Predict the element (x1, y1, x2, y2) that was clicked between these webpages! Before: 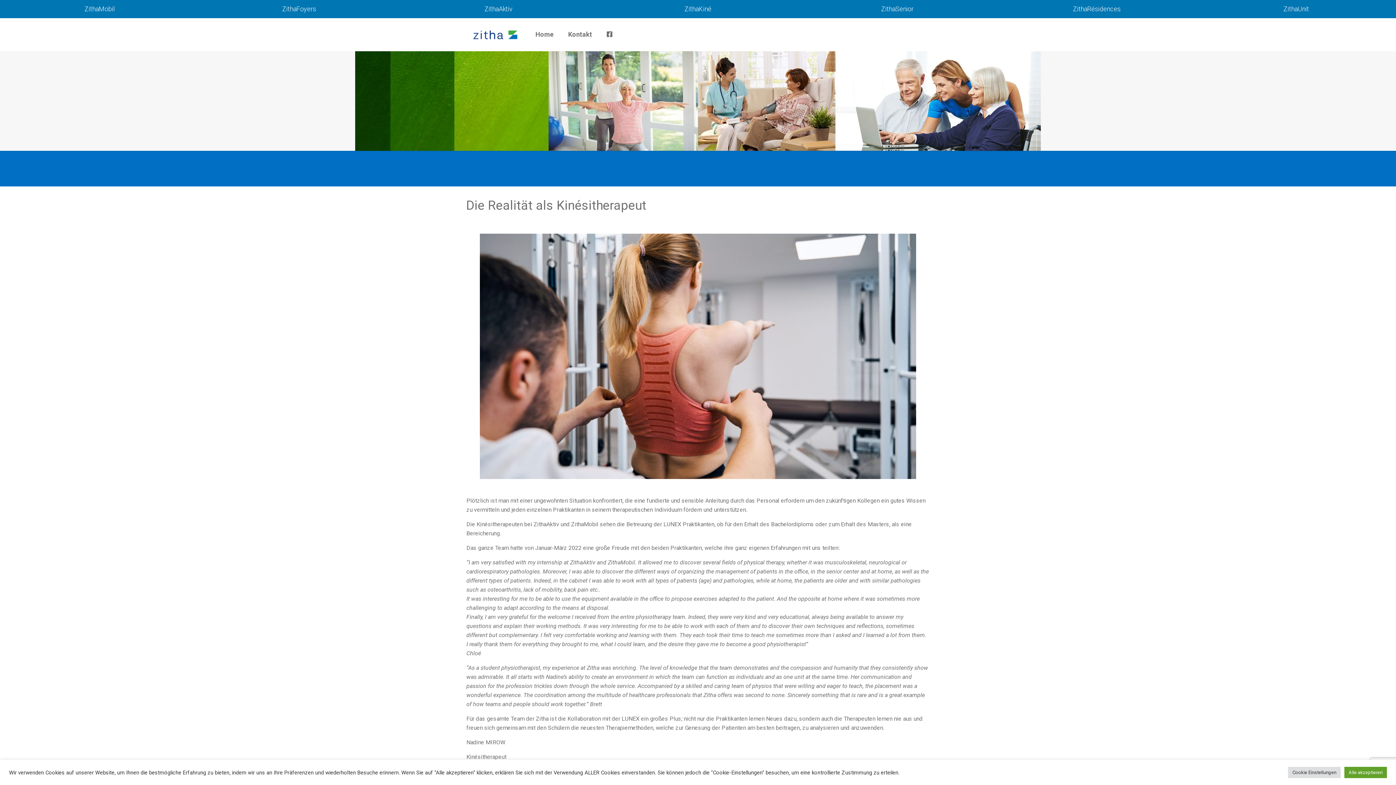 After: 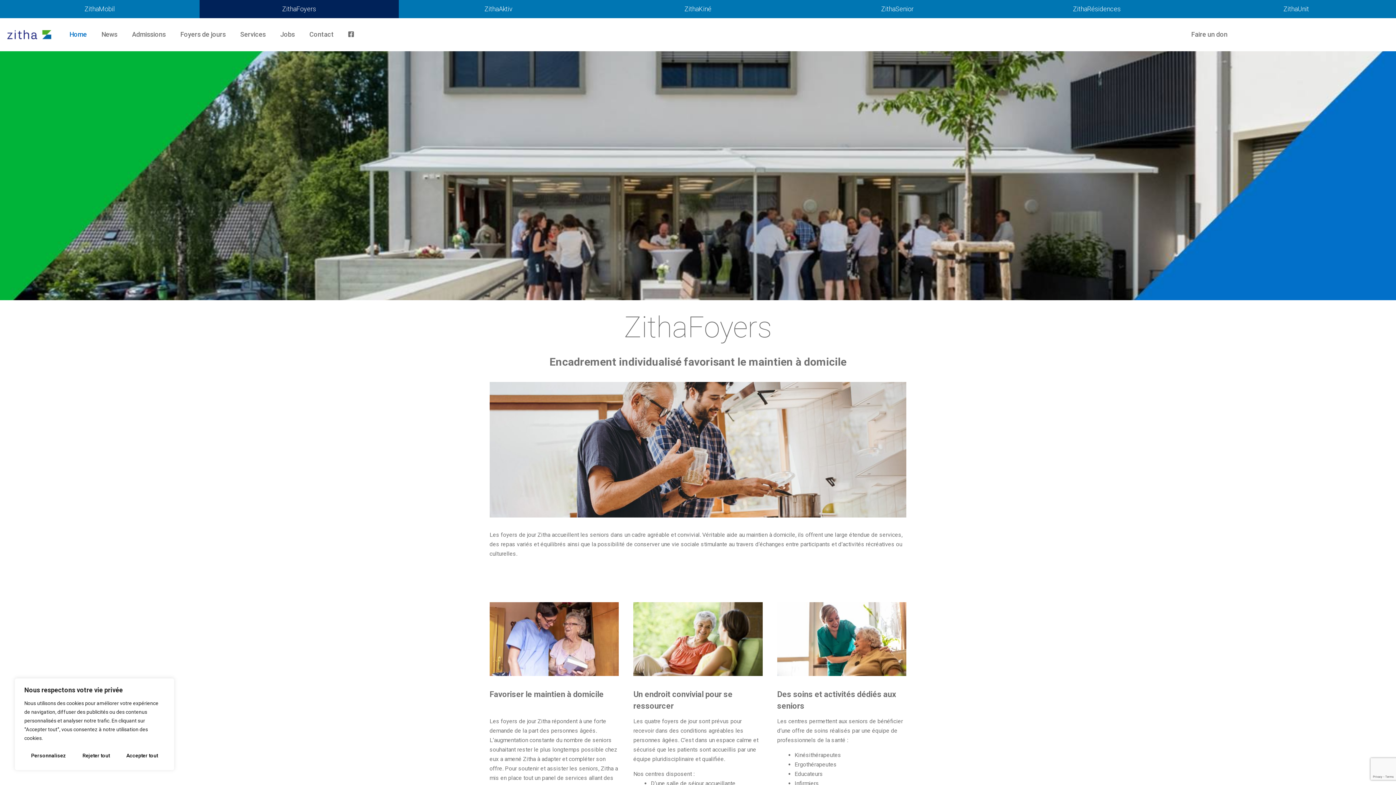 Action: bbox: (199, 0, 398, 18) label: ZithaFoyers